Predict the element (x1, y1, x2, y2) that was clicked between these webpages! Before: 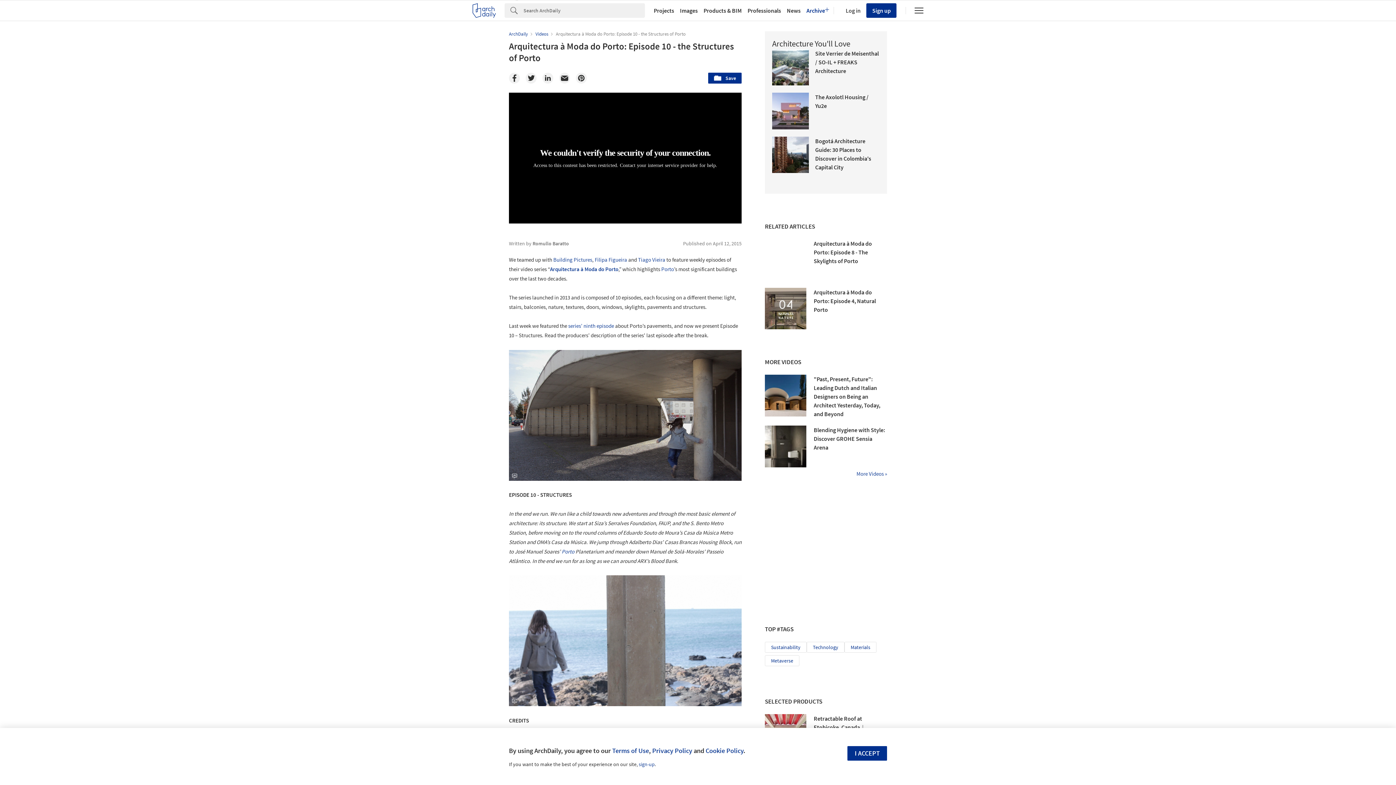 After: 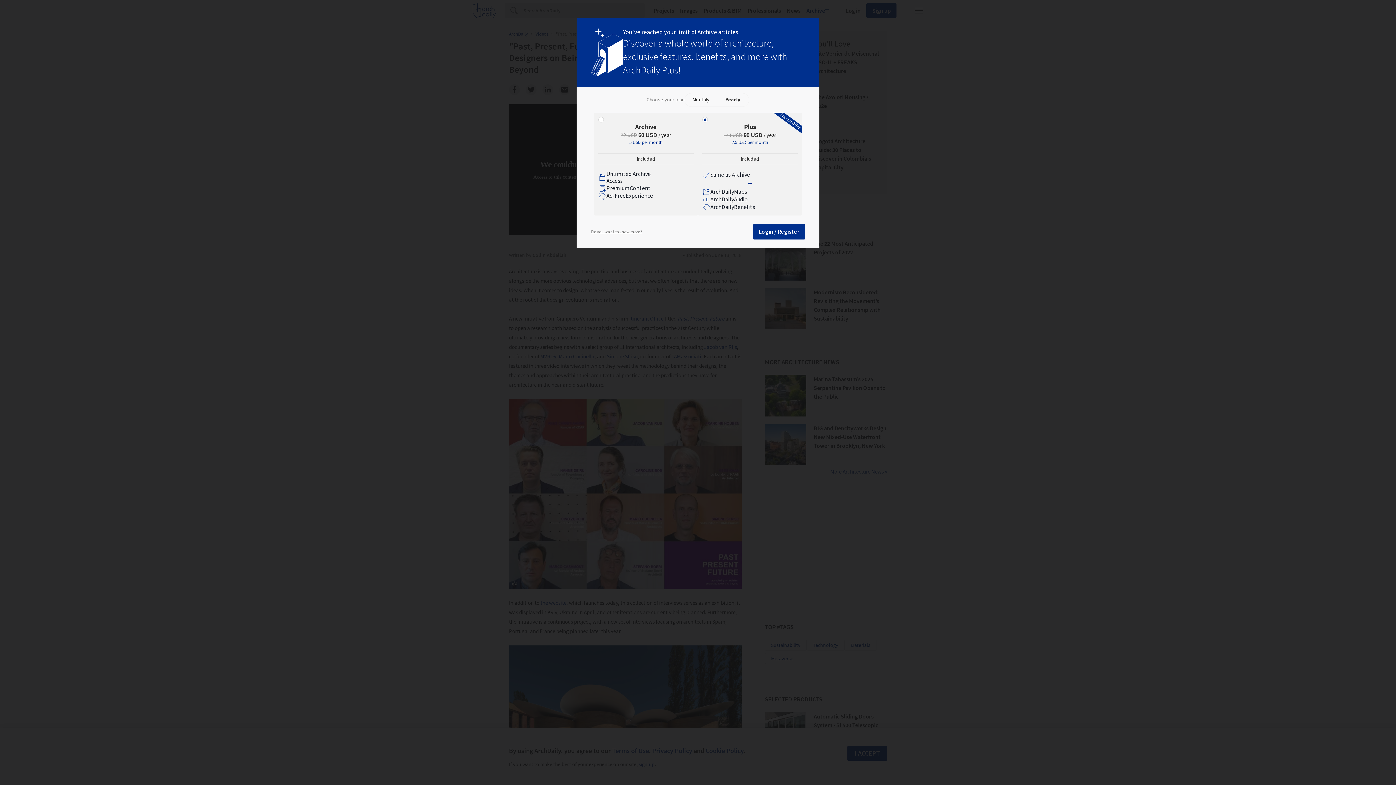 Action: bbox: (765, 375, 806, 416)